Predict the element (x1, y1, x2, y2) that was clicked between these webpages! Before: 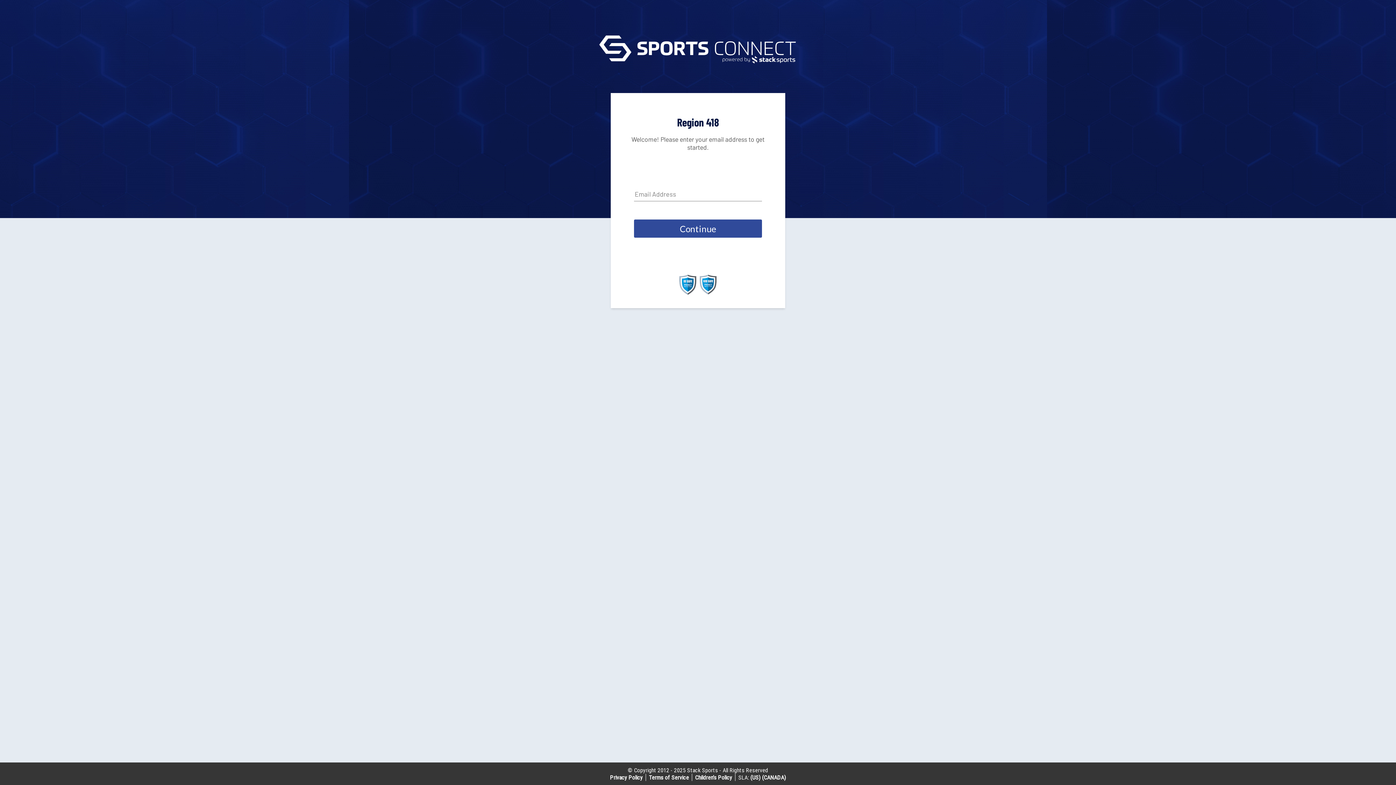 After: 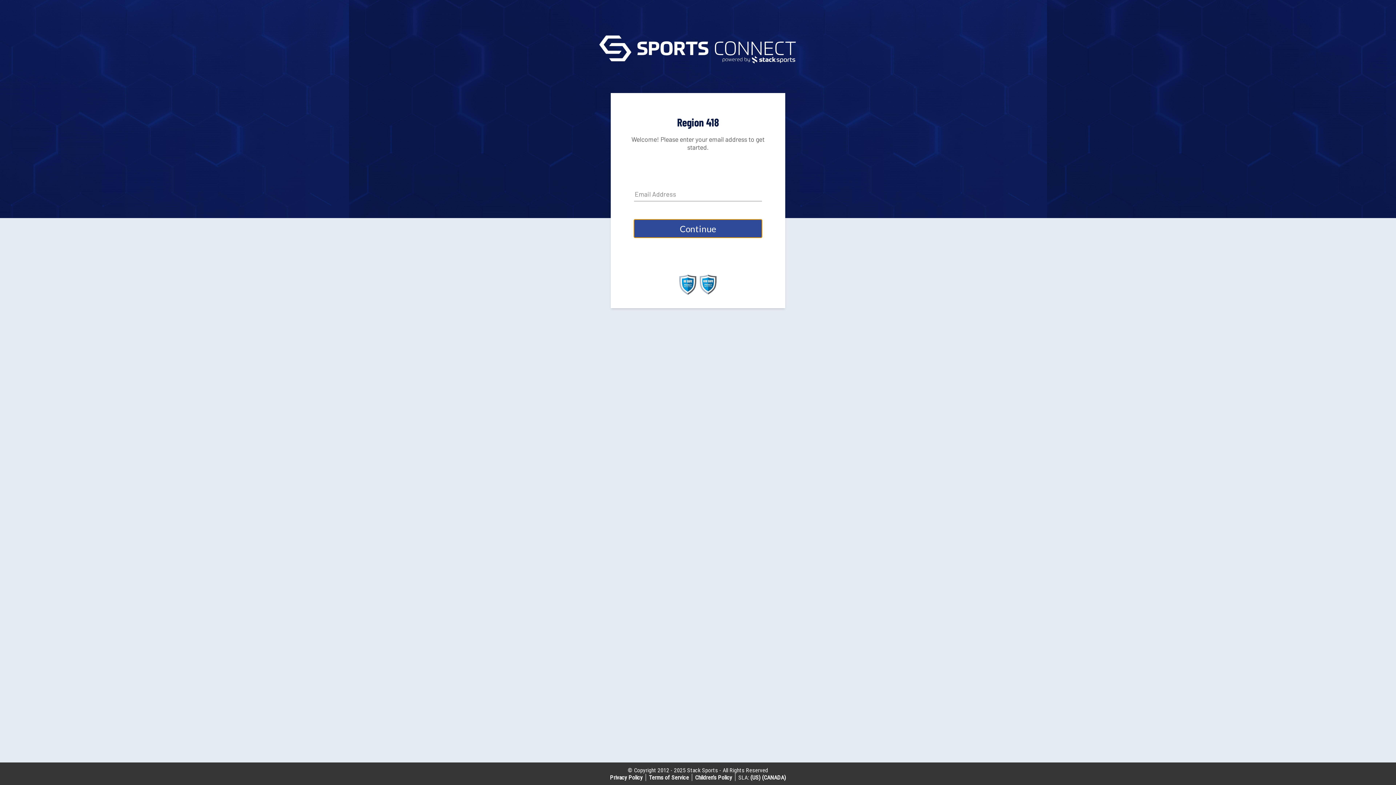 Action: label: Continue bbox: (634, 219, 762, 237)